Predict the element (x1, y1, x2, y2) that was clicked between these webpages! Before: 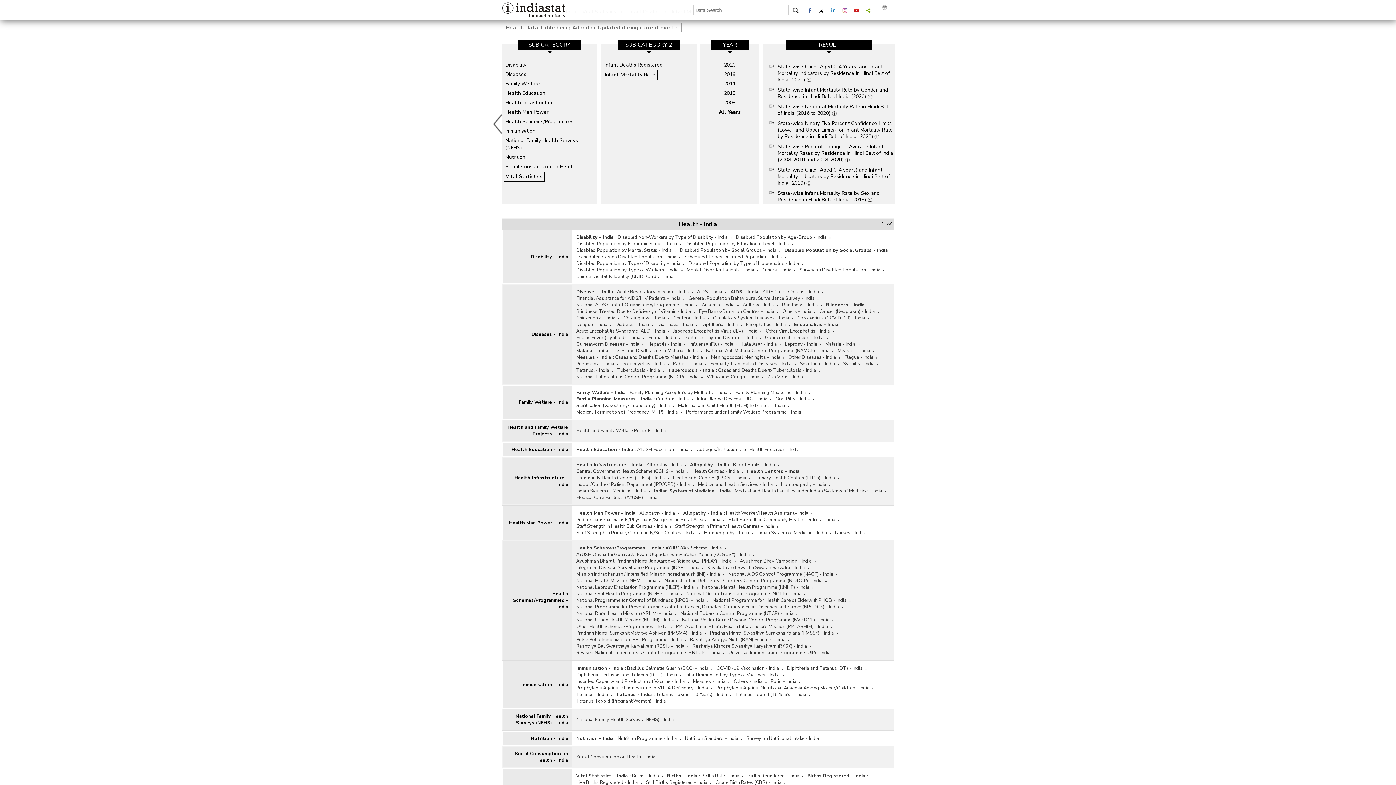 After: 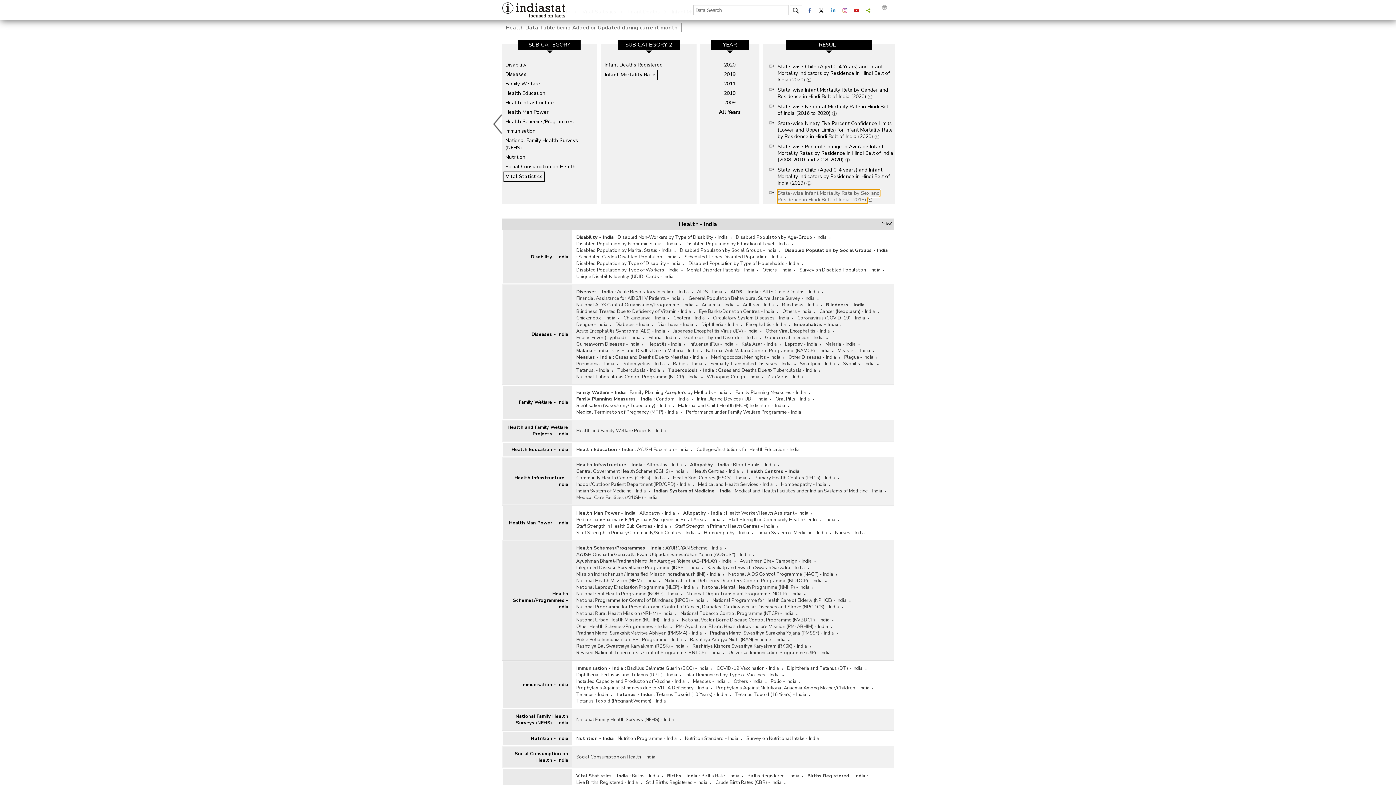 Action: bbox: (777, 189, 880, 203) label: State-wise Infant Mortality Rate by Sex and Residence in Hindi Belt of India (2019) 